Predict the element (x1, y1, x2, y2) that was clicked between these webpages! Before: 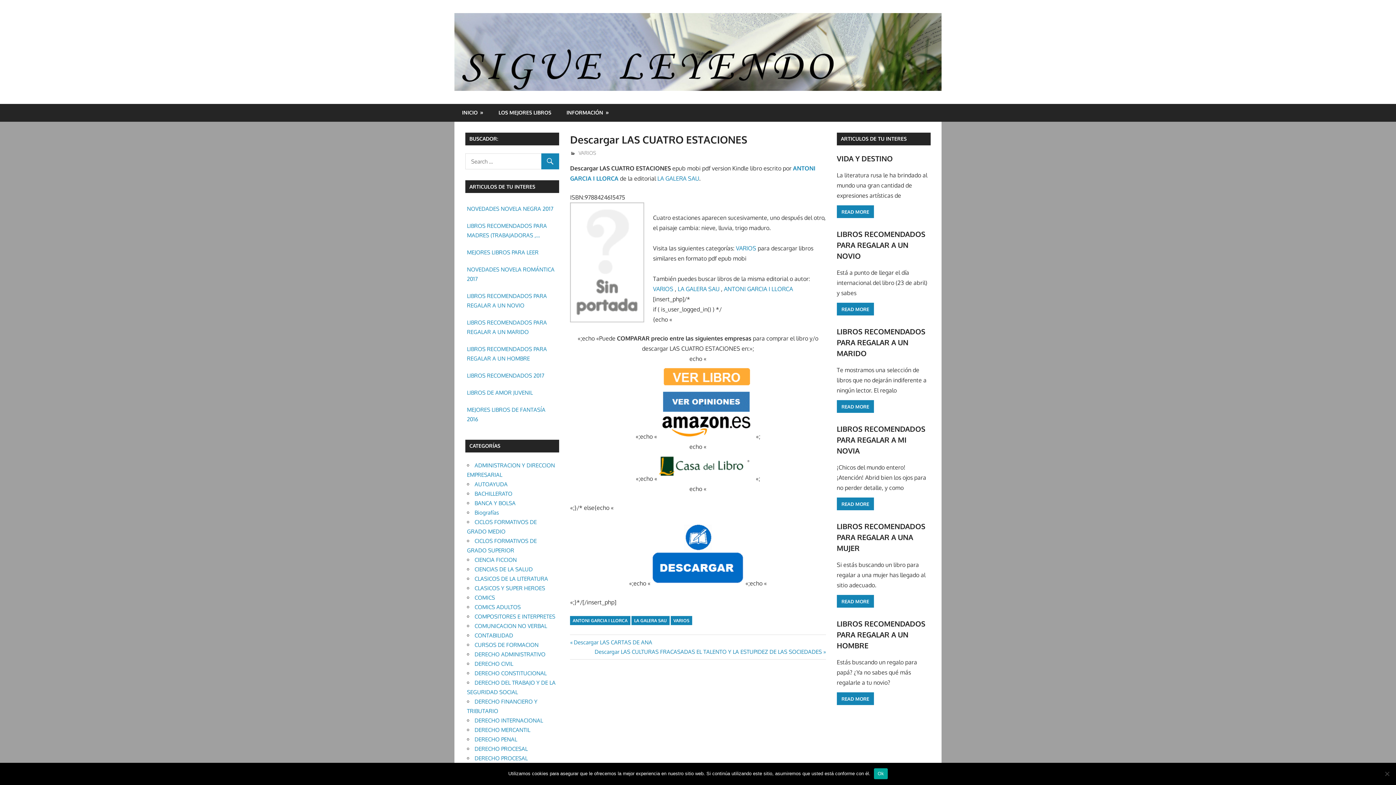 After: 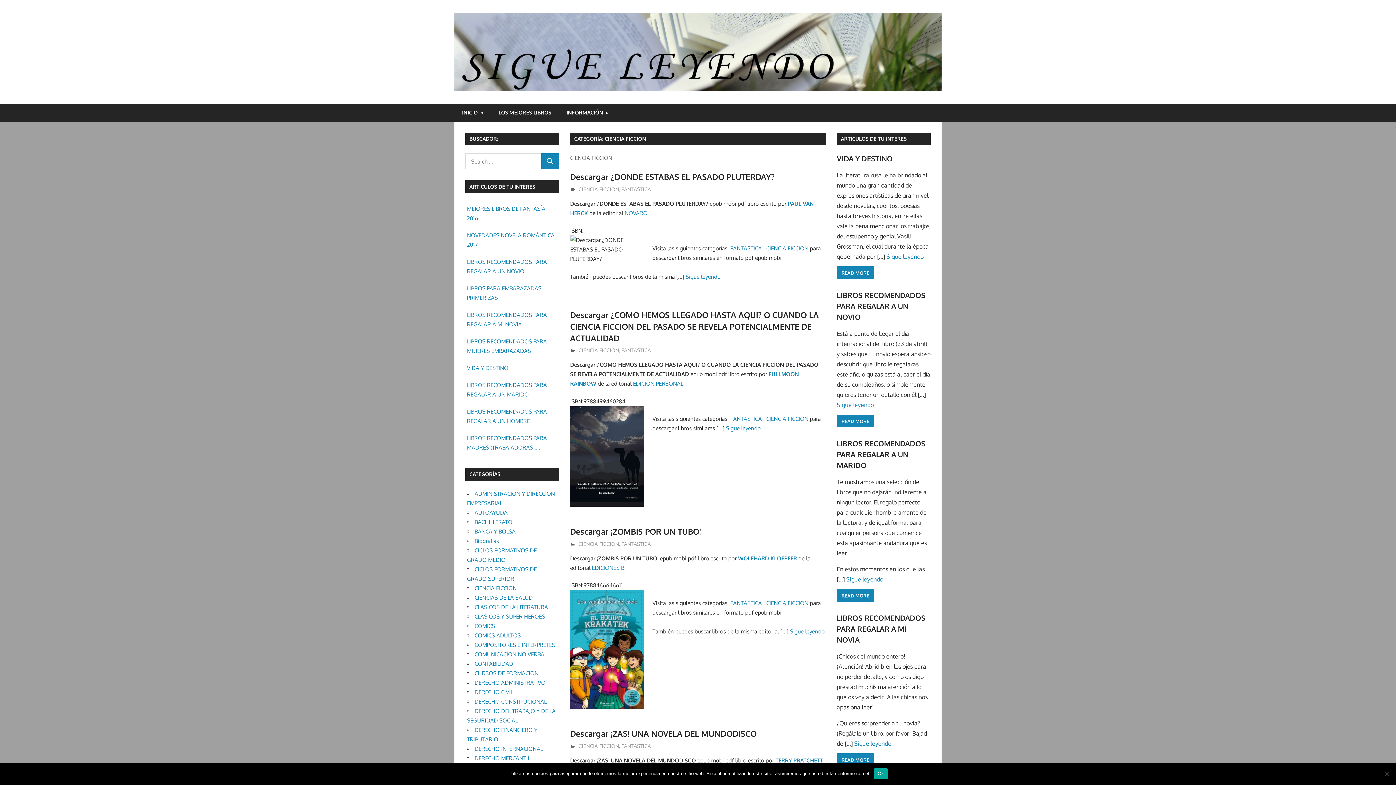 Action: bbox: (474, 556, 516, 563) label: CIENCIA FICCION